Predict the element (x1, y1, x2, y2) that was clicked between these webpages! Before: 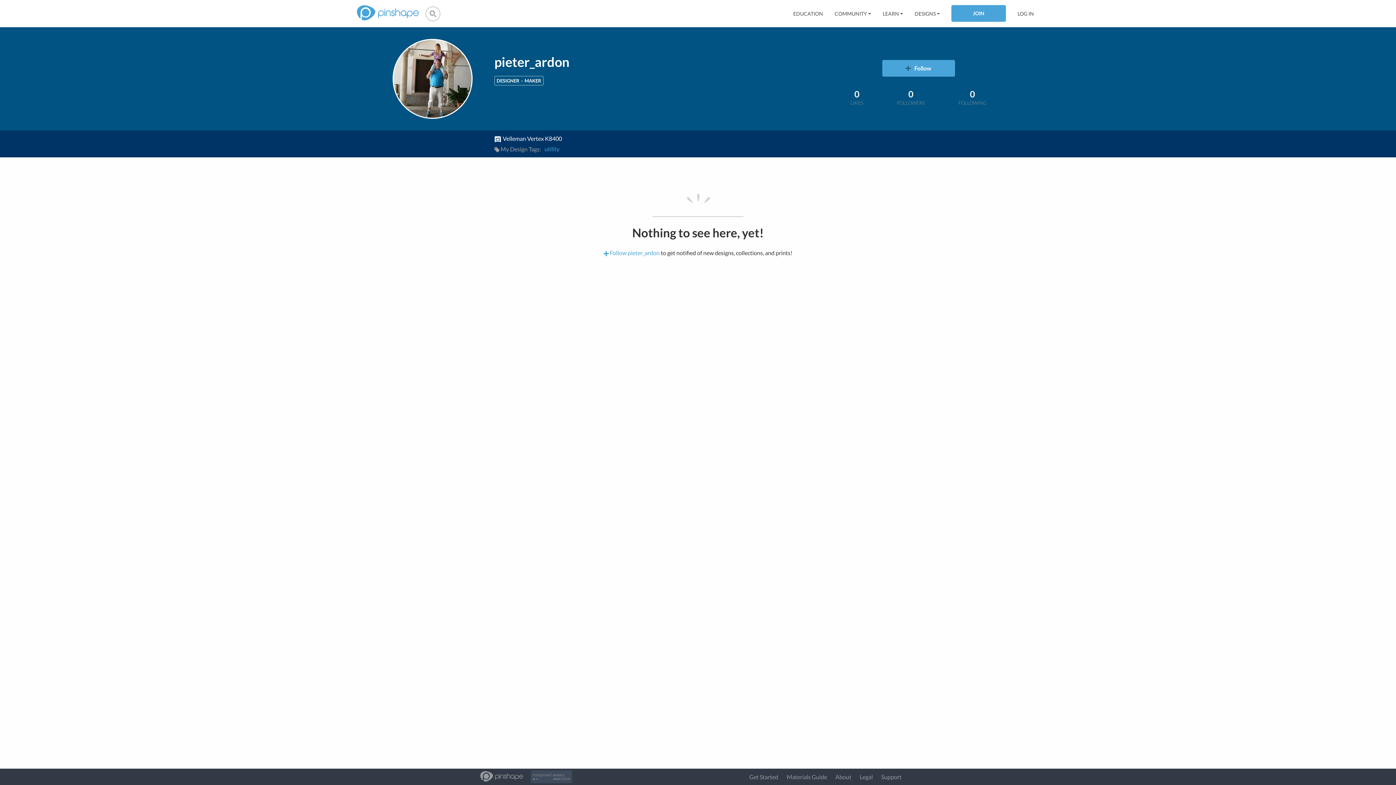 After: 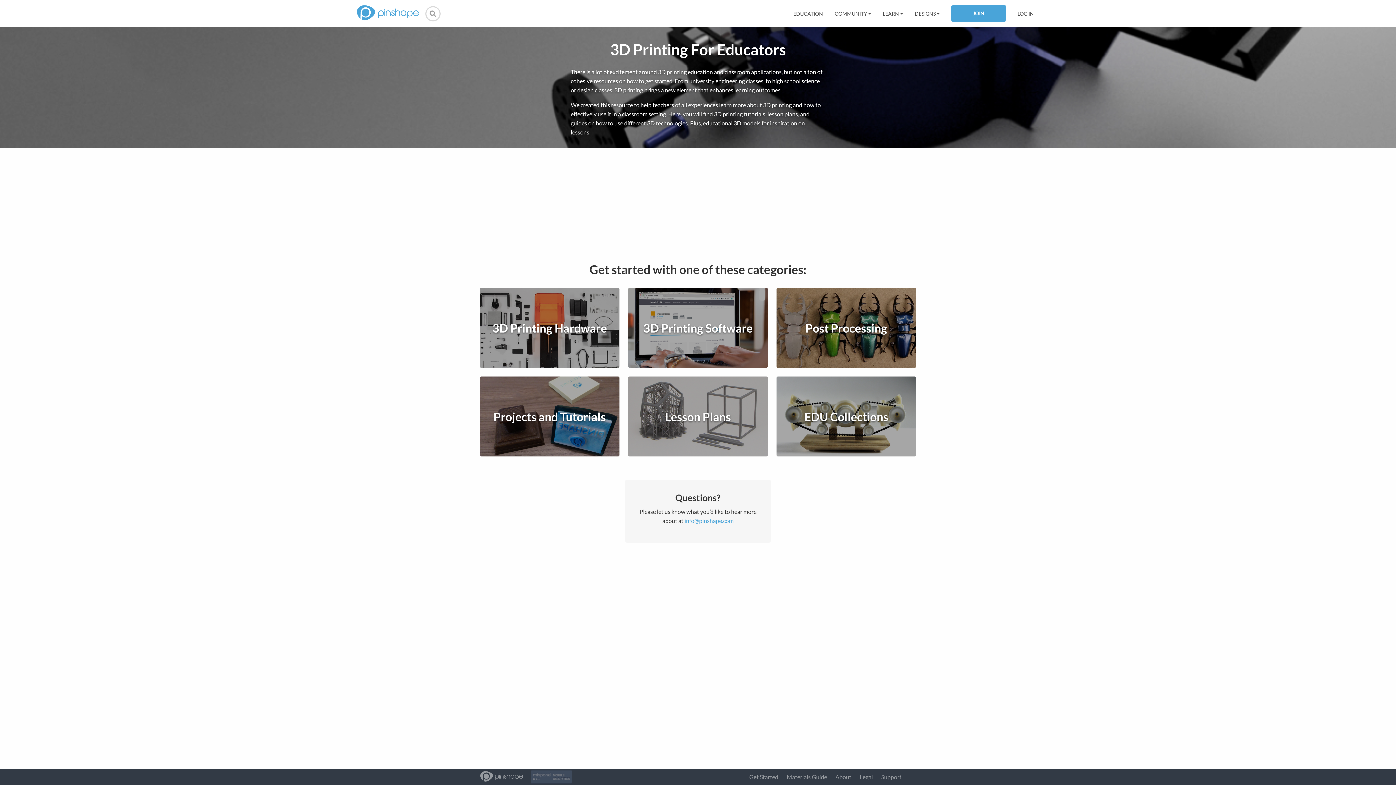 Action: label: EDUCATION bbox: (793, 10, 823, 16)